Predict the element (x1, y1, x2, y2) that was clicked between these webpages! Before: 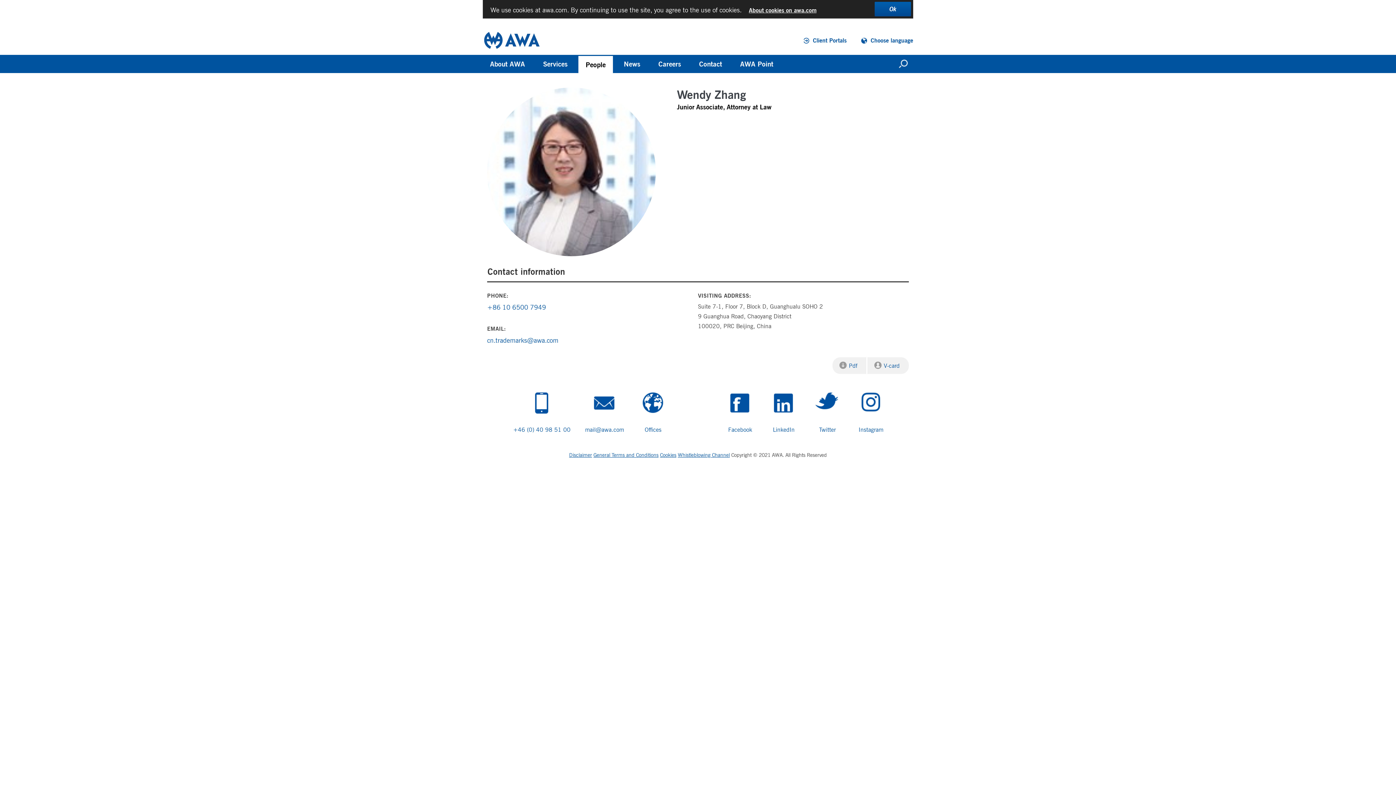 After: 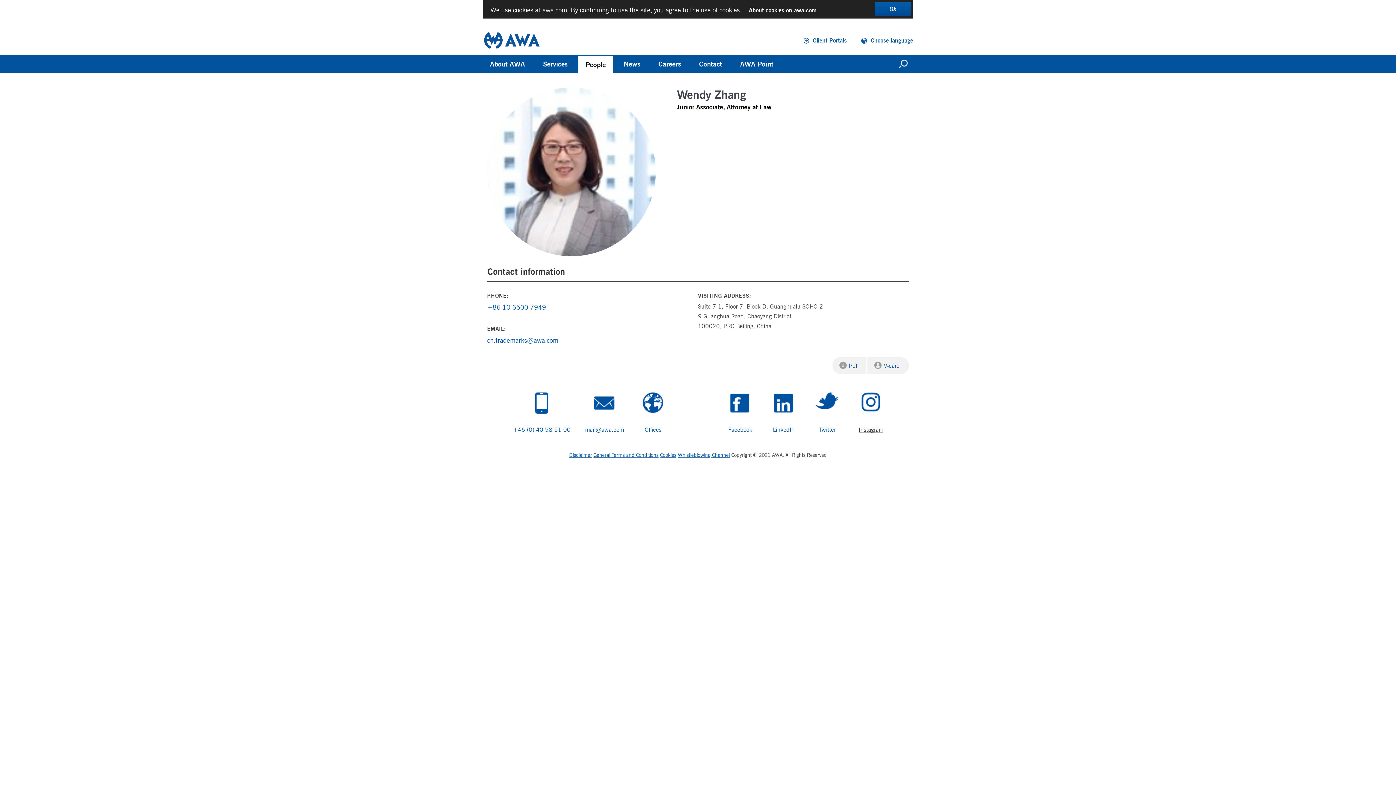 Action: label: instagram bbox: (856, 388, 885, 434)